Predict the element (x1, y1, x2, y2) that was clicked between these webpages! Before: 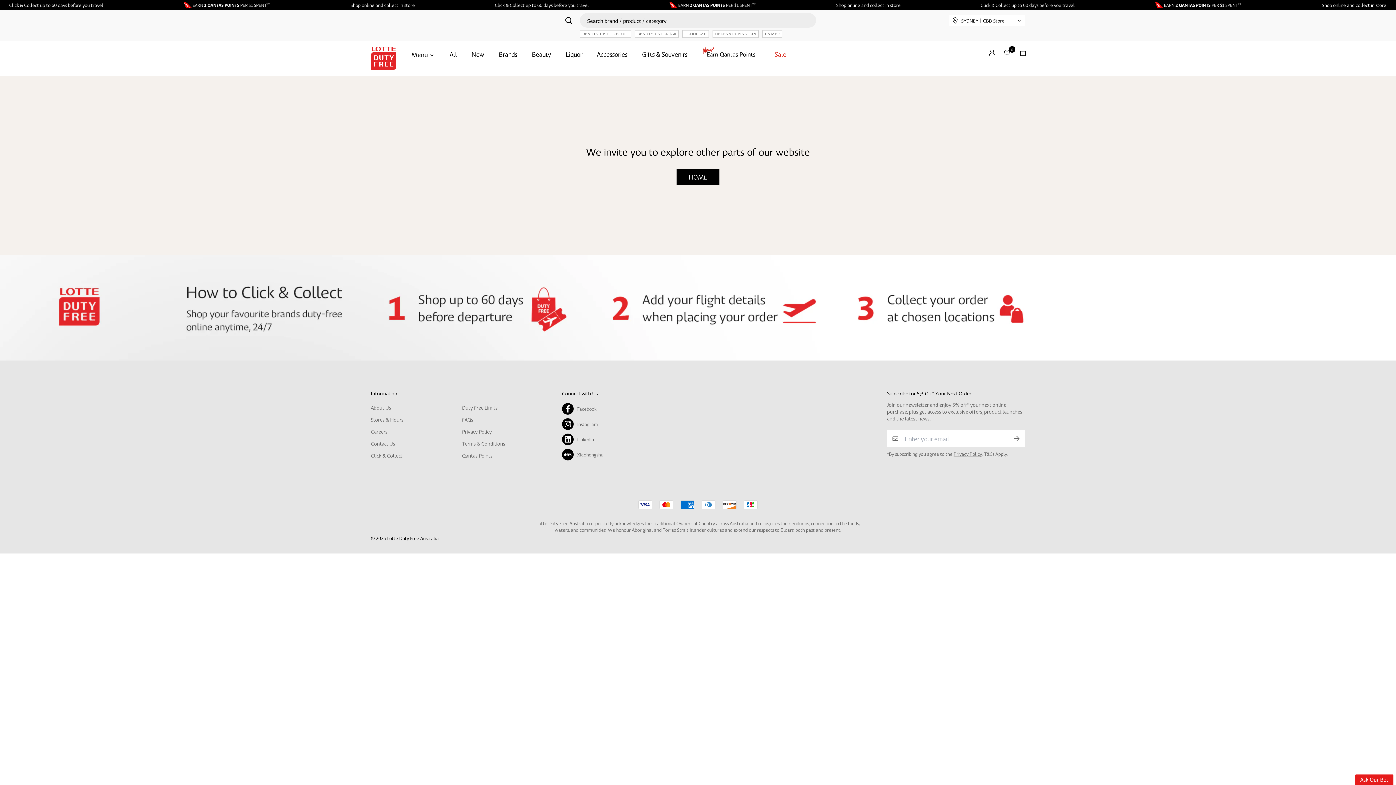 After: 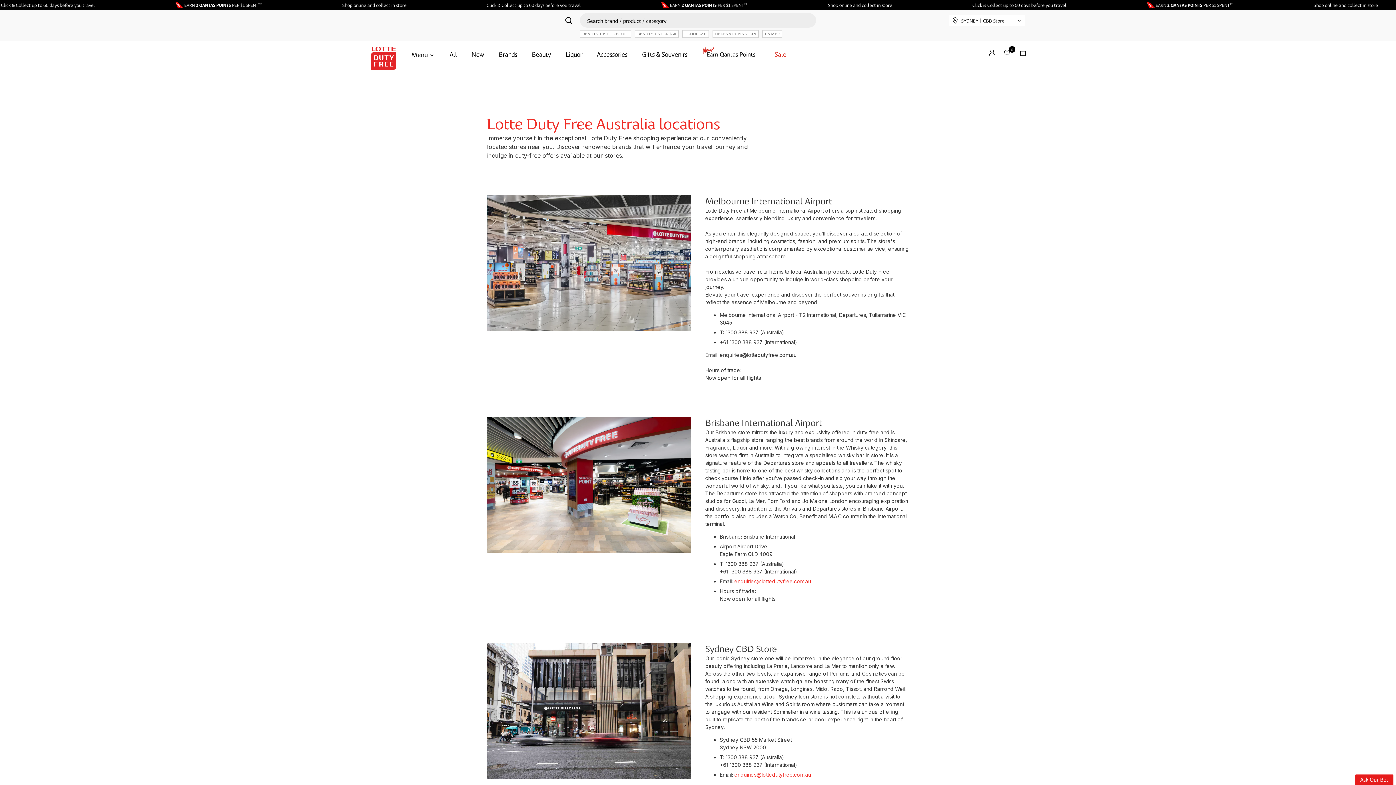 Action: label: Stores & Hours bbox: (370, 416, 403, 423)